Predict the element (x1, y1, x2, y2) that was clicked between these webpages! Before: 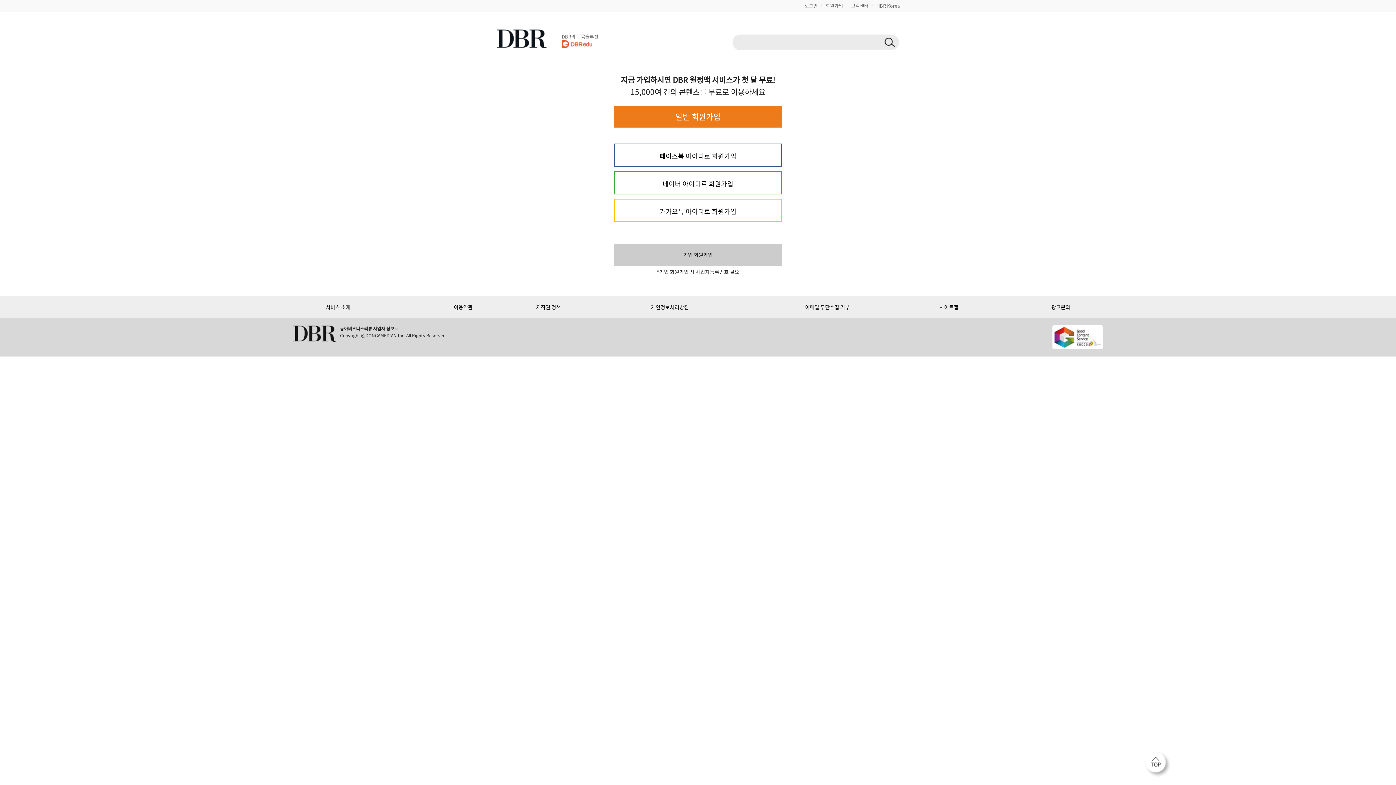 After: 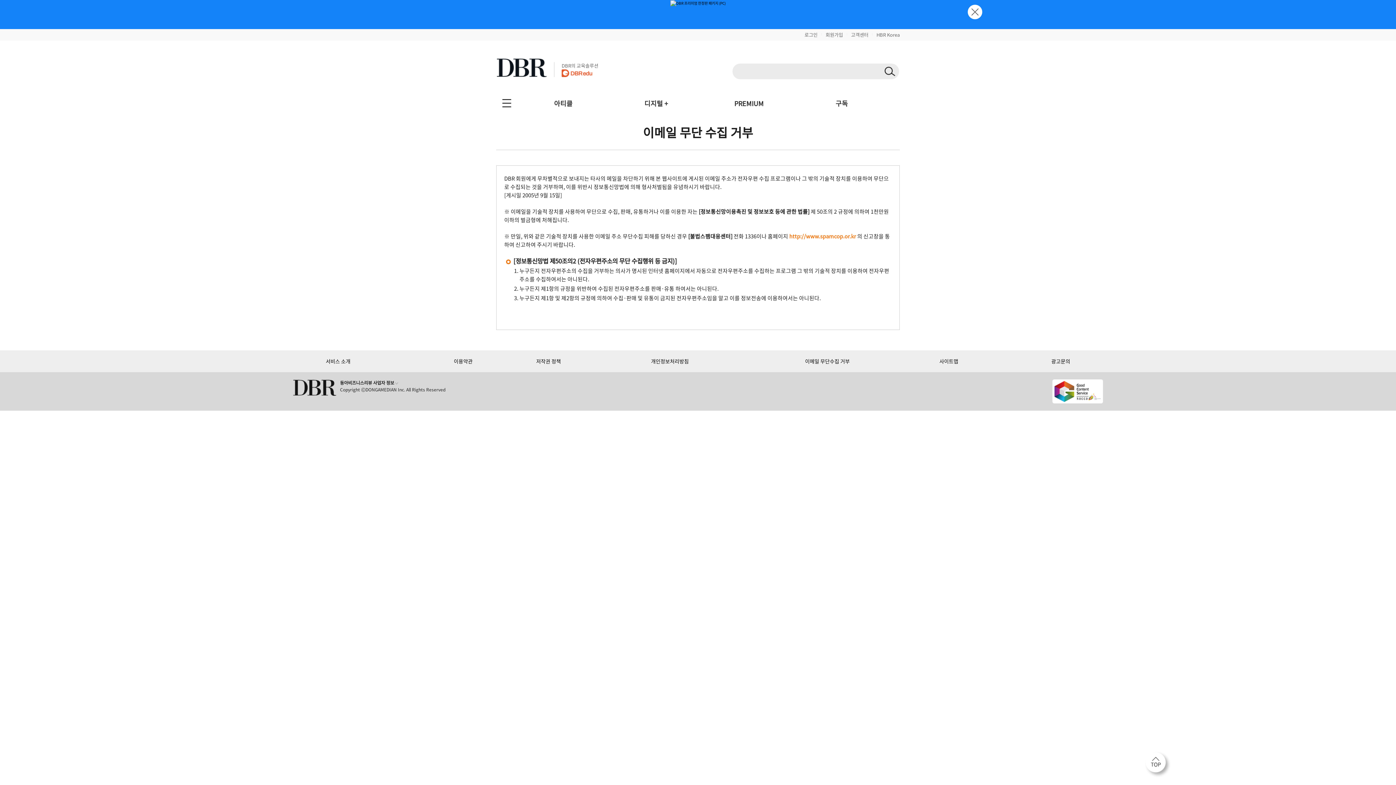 Action: bbox: (805, 303, 850, 310) label: 이메일 무단수집 거부